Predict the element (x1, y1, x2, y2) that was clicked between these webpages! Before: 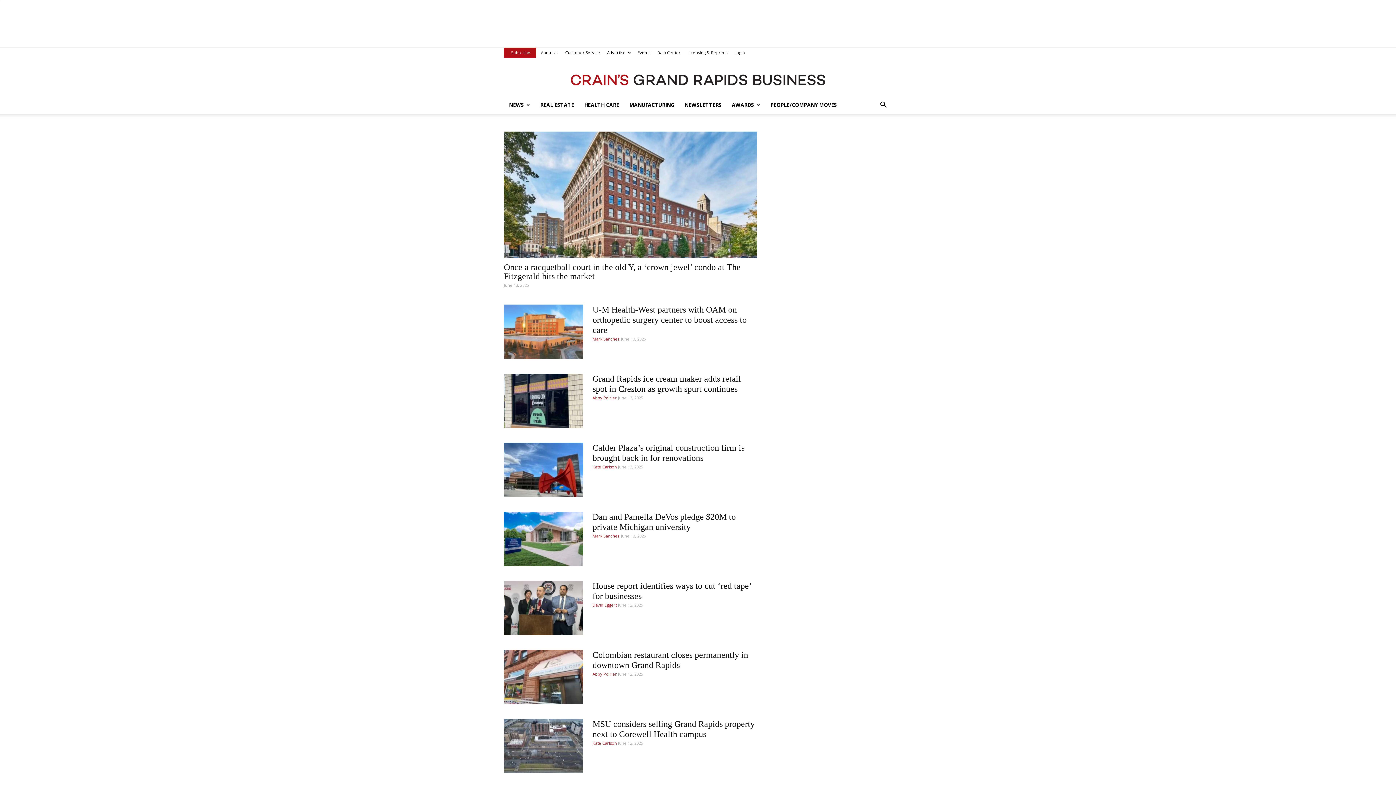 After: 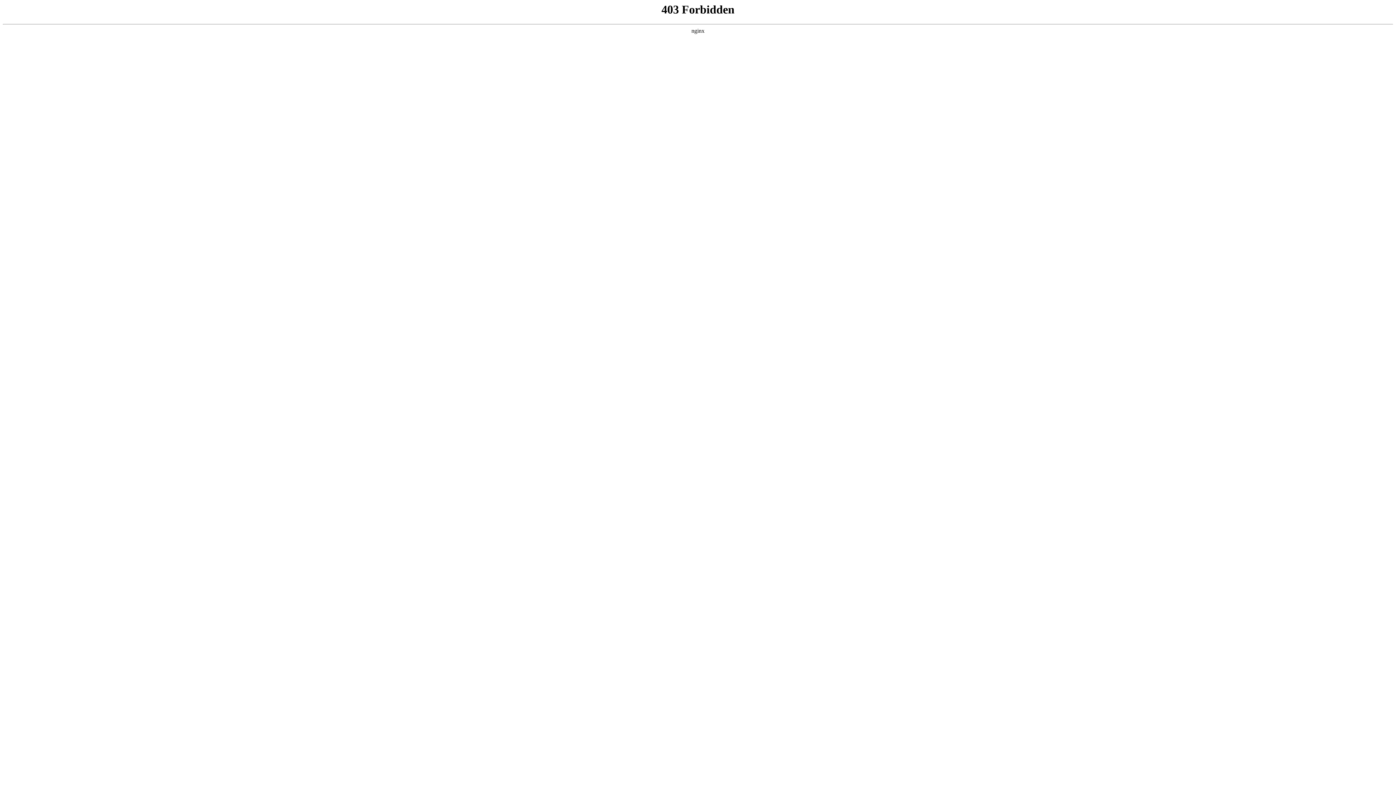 Action: label: David Eggert bbox: (592, 602, 617, 608)